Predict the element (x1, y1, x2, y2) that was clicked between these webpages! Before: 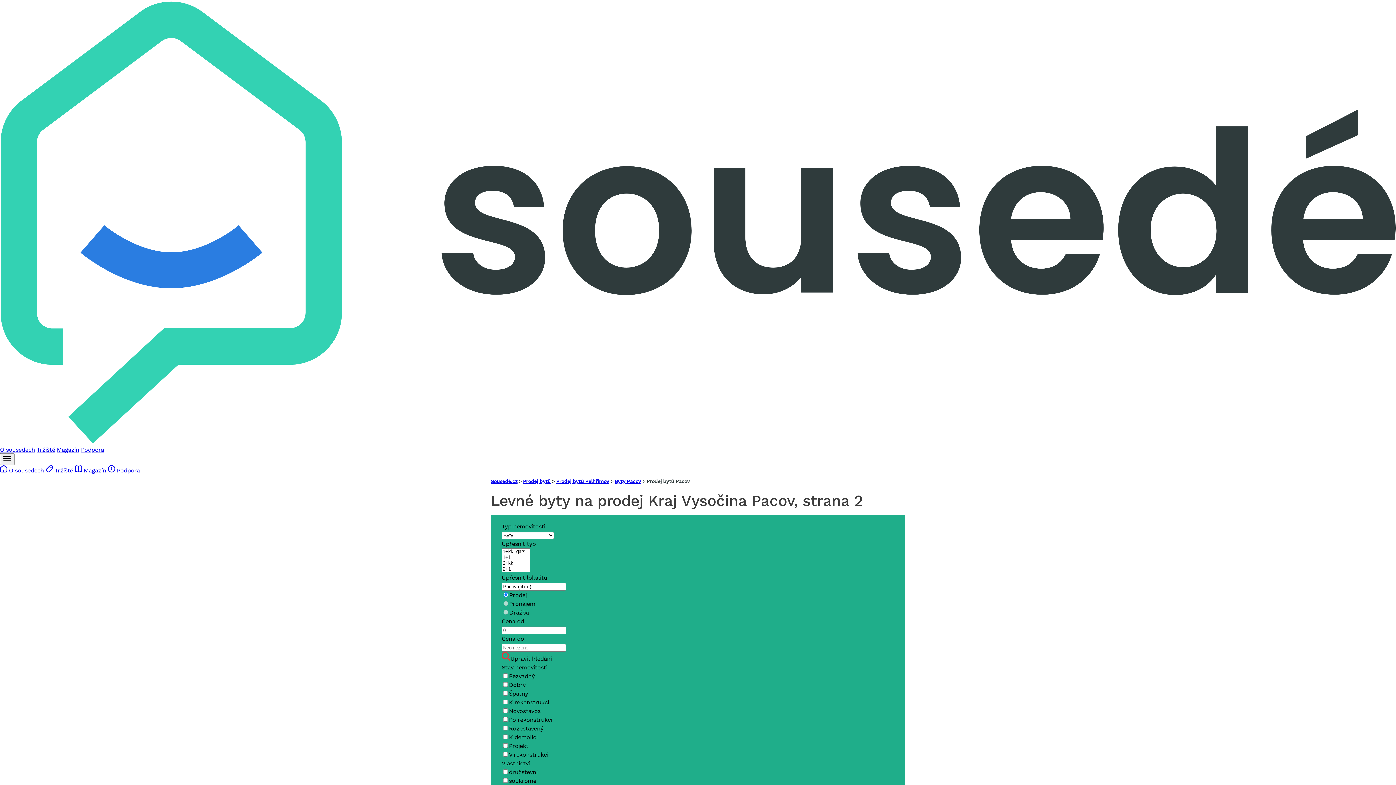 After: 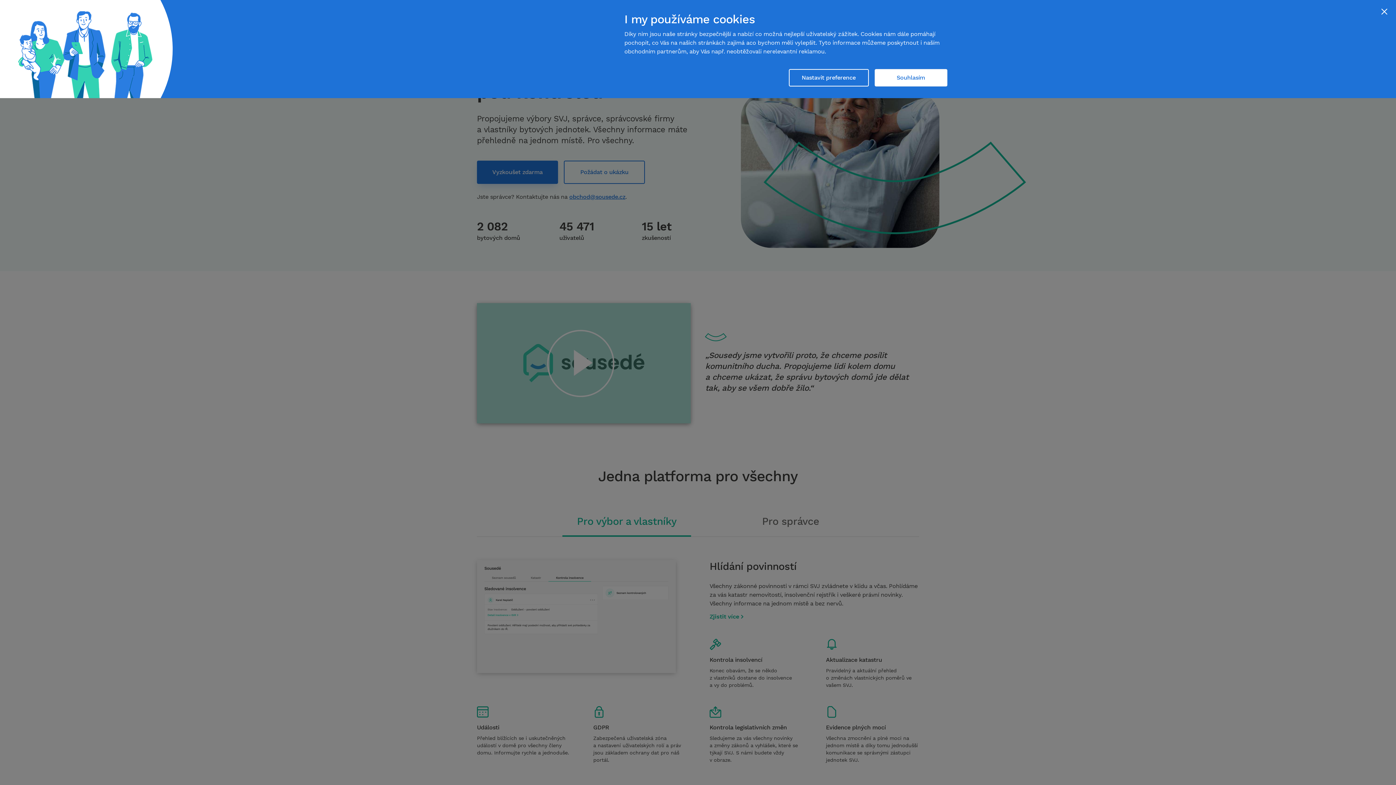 Action: bbox: (0, 439, 1396, 446)